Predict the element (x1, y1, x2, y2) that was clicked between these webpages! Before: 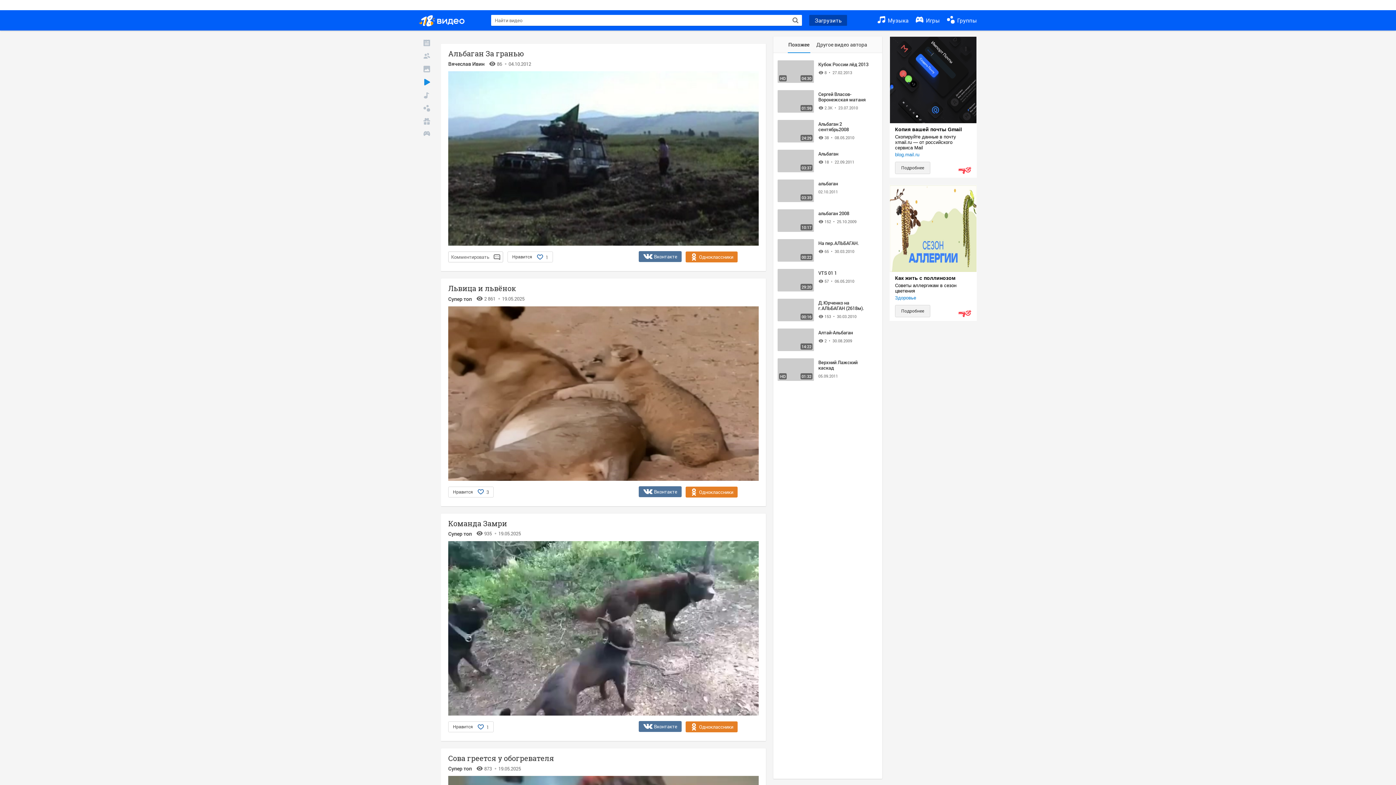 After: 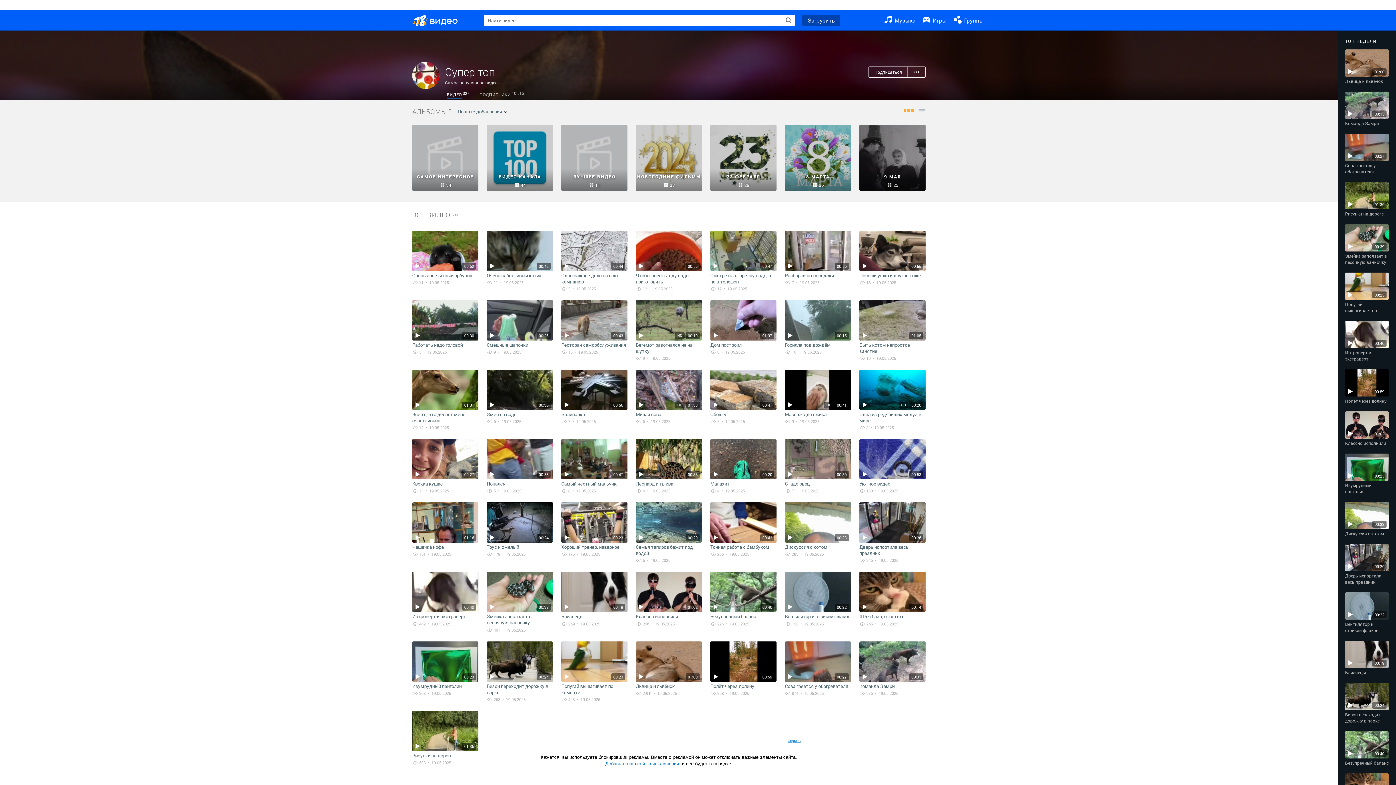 Action: bbox: (448, 288, 472, 295) label: Супер топ